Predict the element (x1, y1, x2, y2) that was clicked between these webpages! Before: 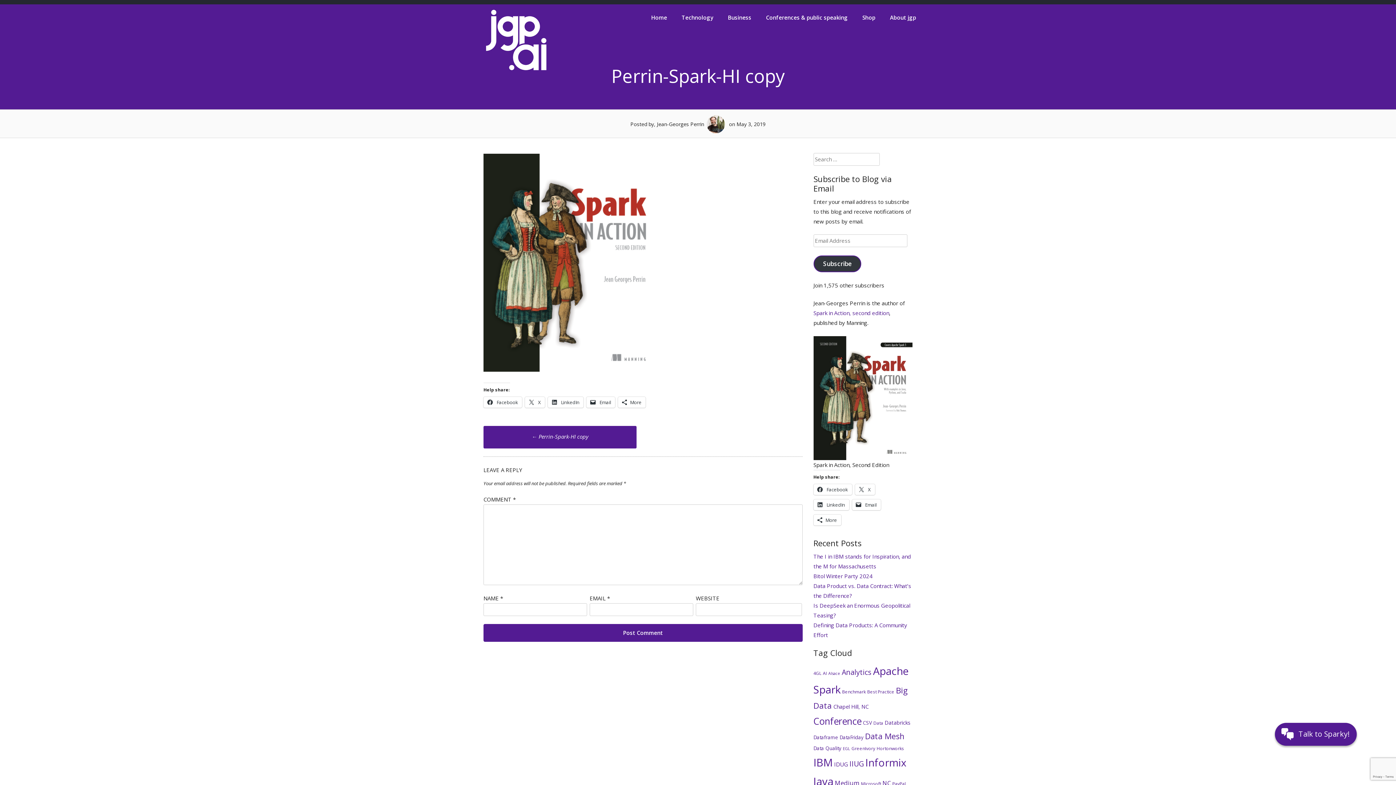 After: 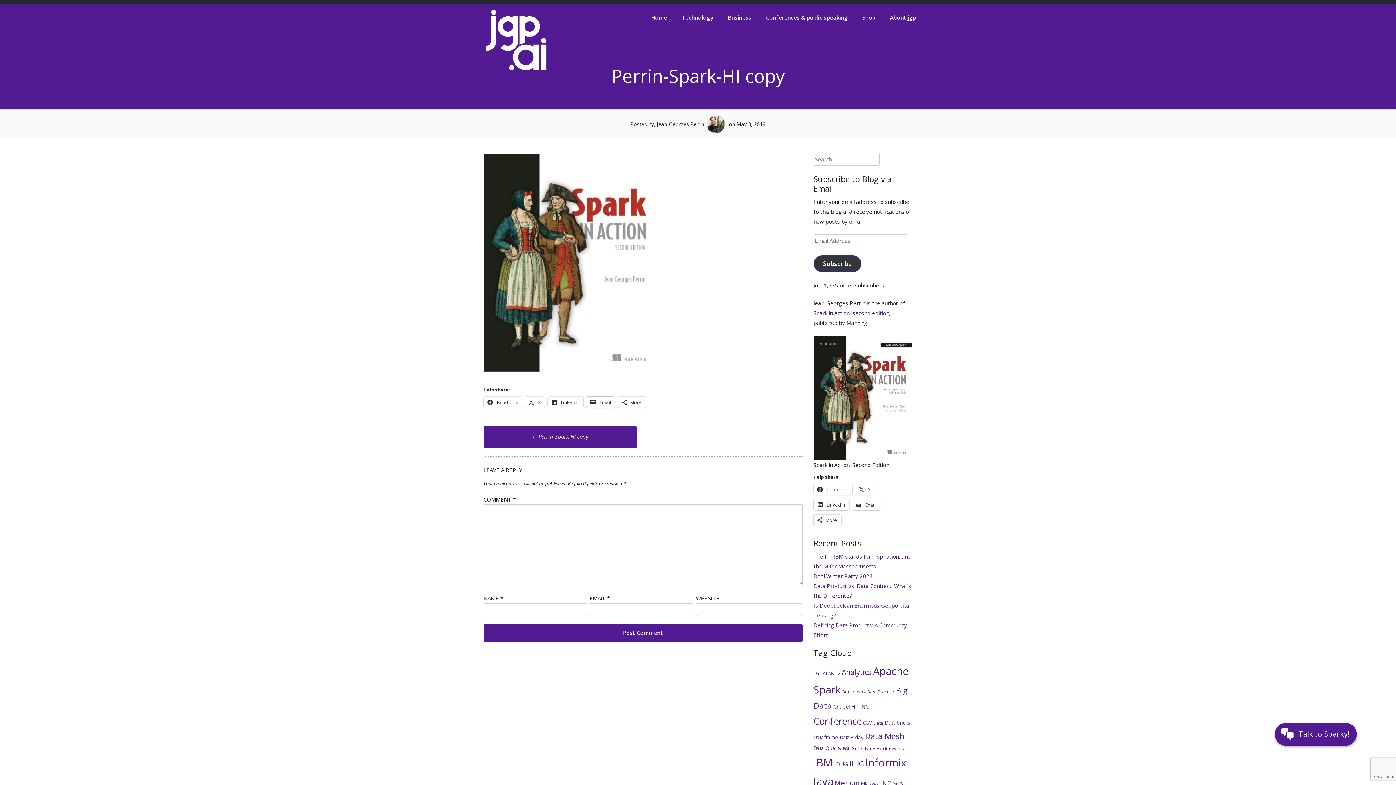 Action: bbox: (586, 397, 615, 408) label:  Email